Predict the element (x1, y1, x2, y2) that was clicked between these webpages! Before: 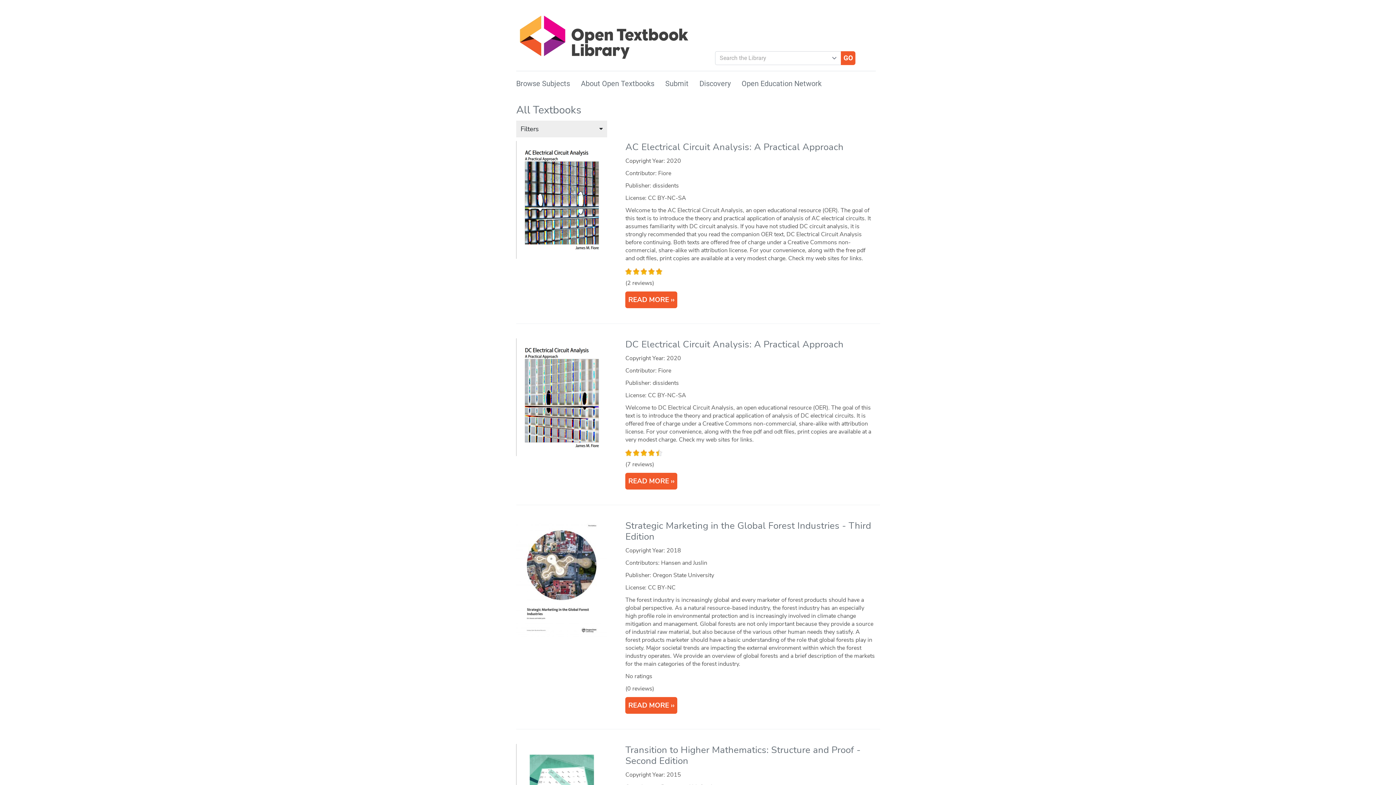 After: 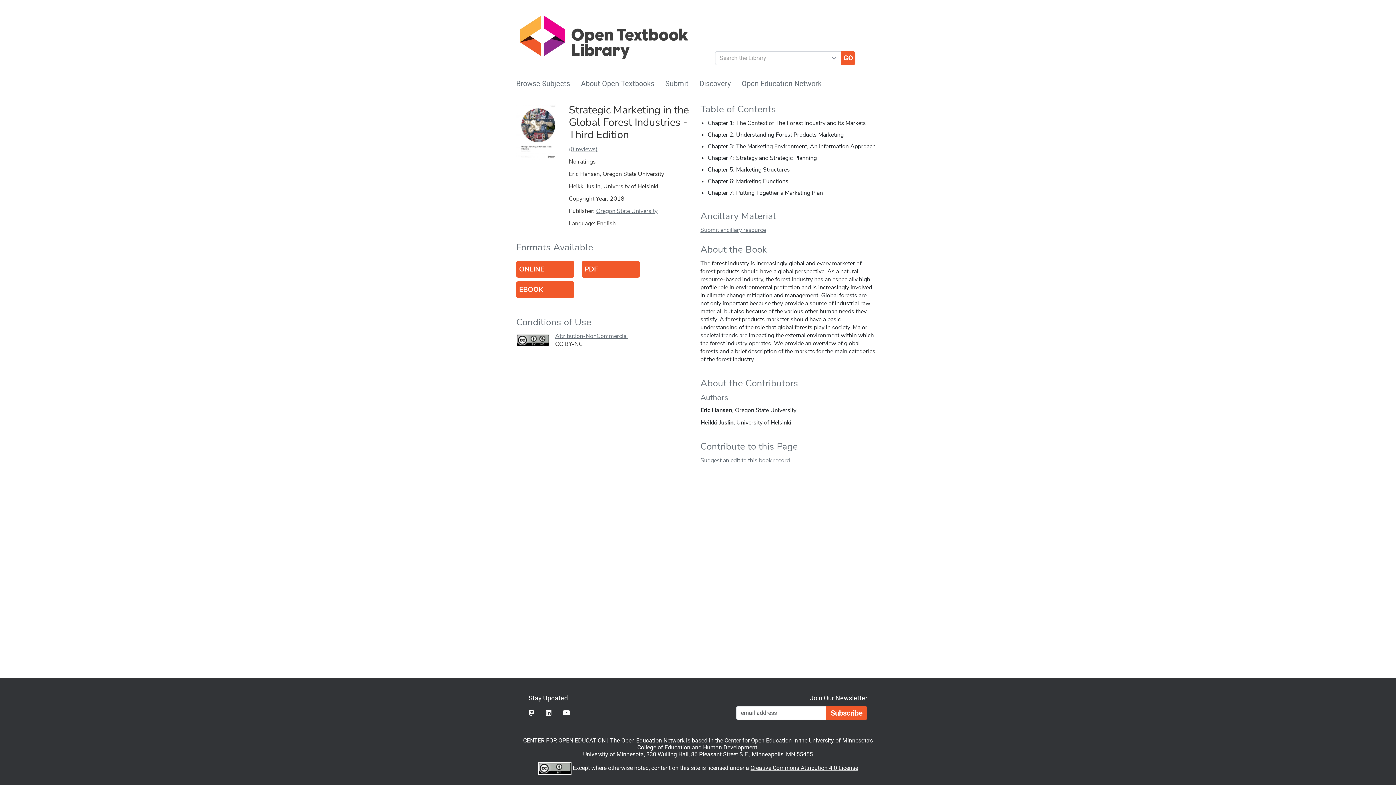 Action: bbox: (625, 697, 677, 714) label: READ MORE